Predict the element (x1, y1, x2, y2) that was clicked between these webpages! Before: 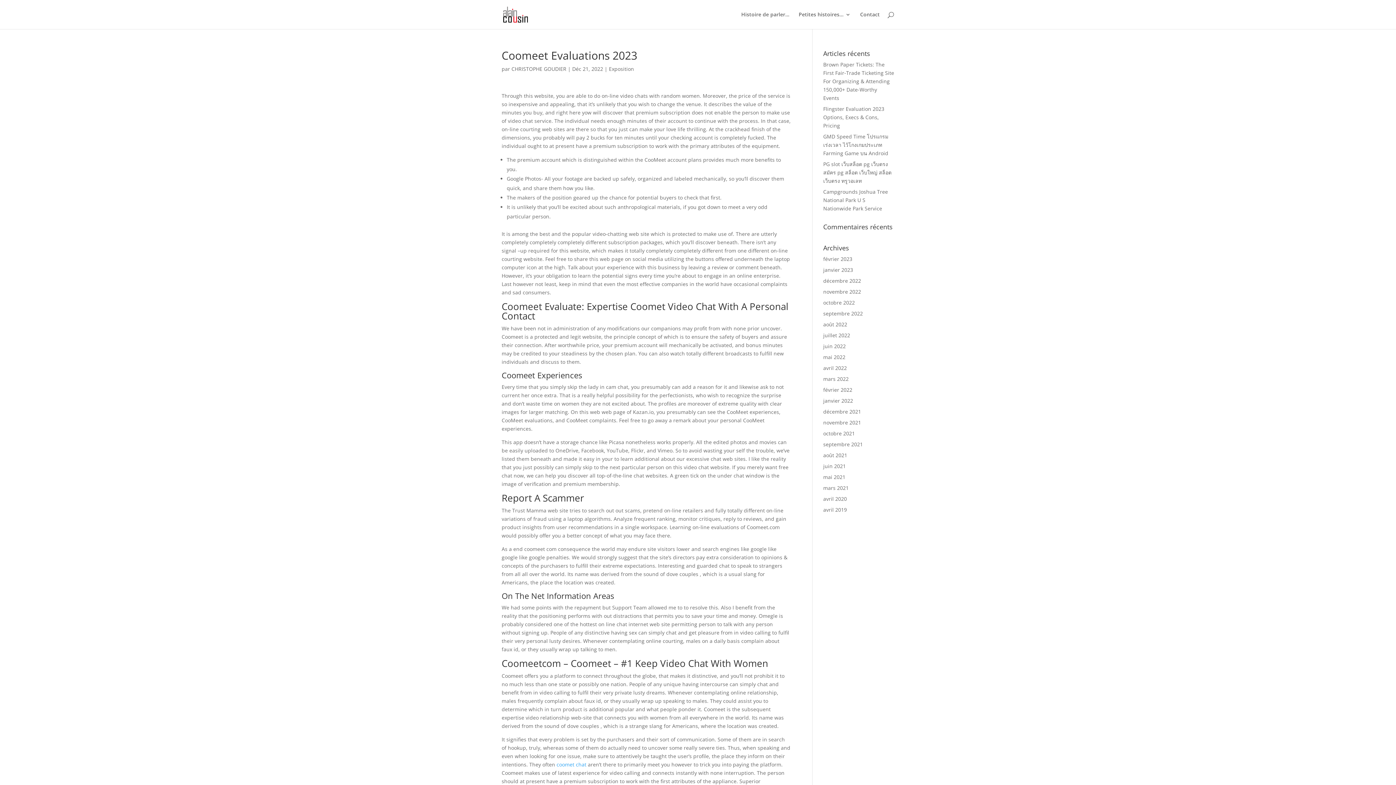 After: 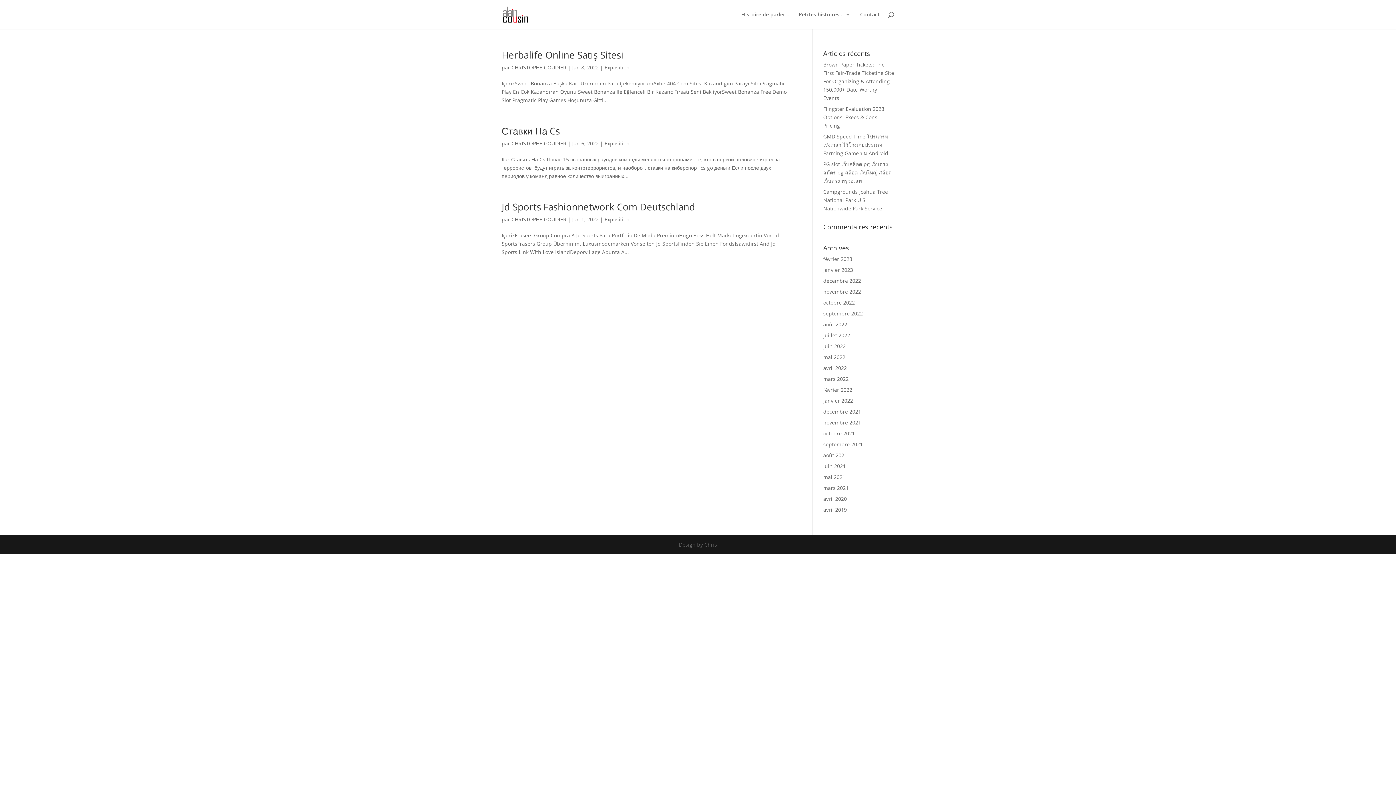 Action: label: janvier 2022 bbox: (823, 397, 853, 404)